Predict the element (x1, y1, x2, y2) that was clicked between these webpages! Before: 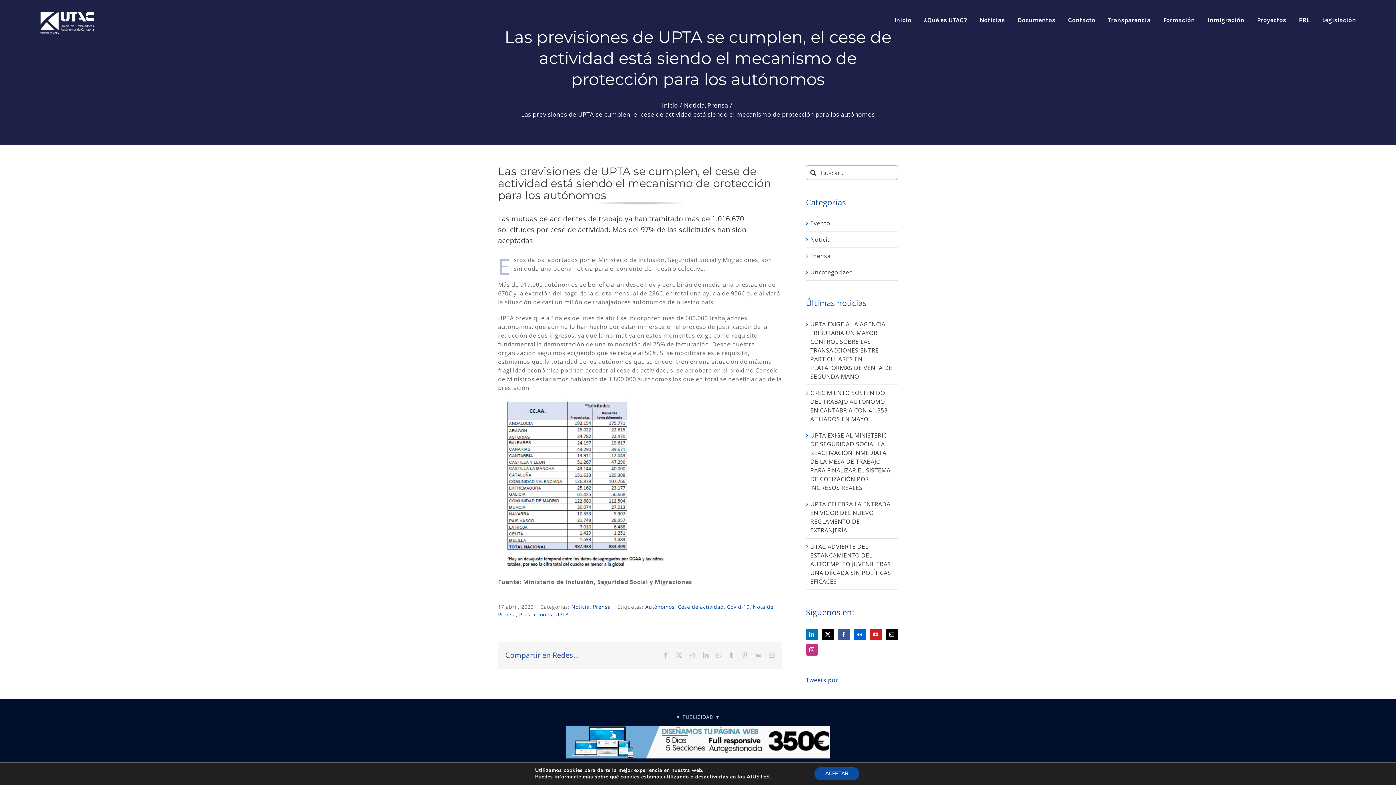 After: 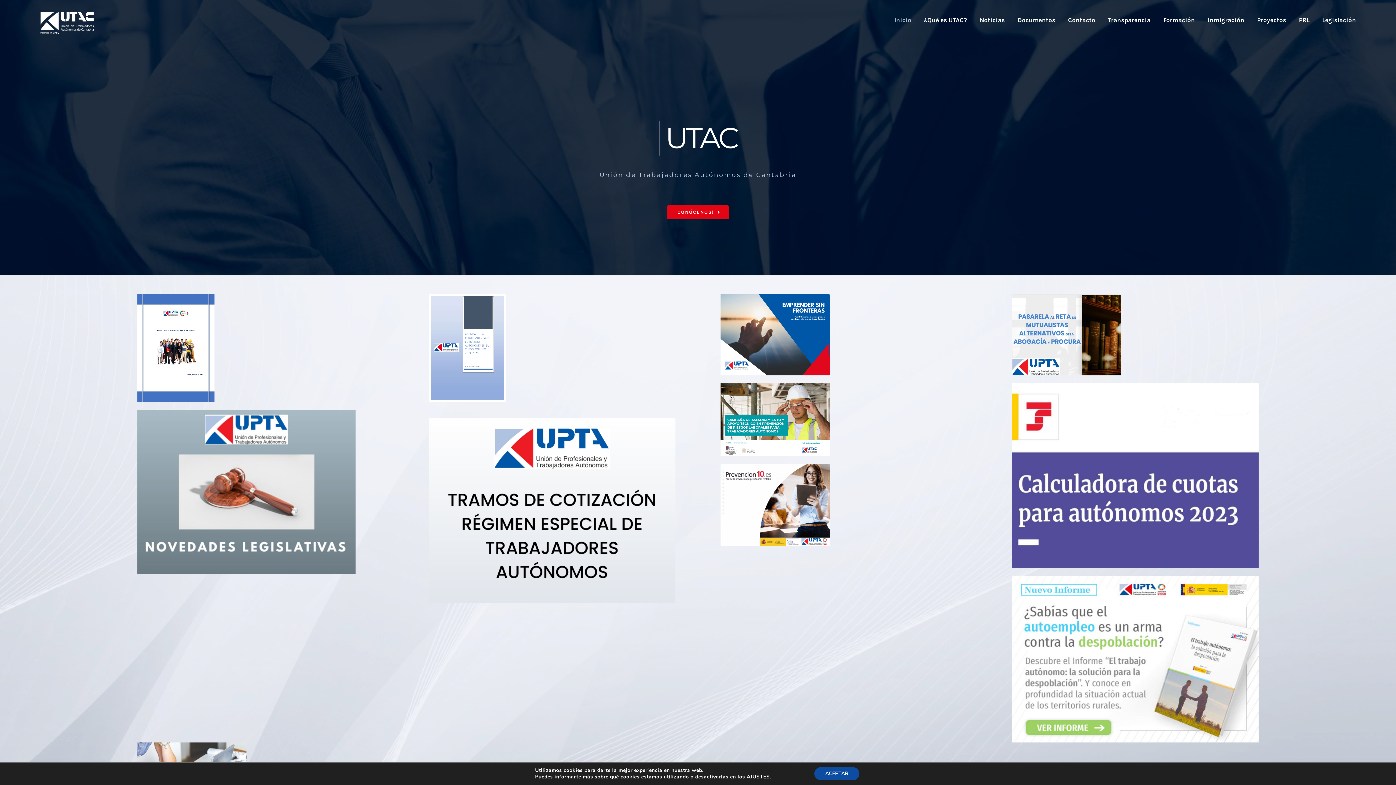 Action: bbox: (40, 11, 94, 34)